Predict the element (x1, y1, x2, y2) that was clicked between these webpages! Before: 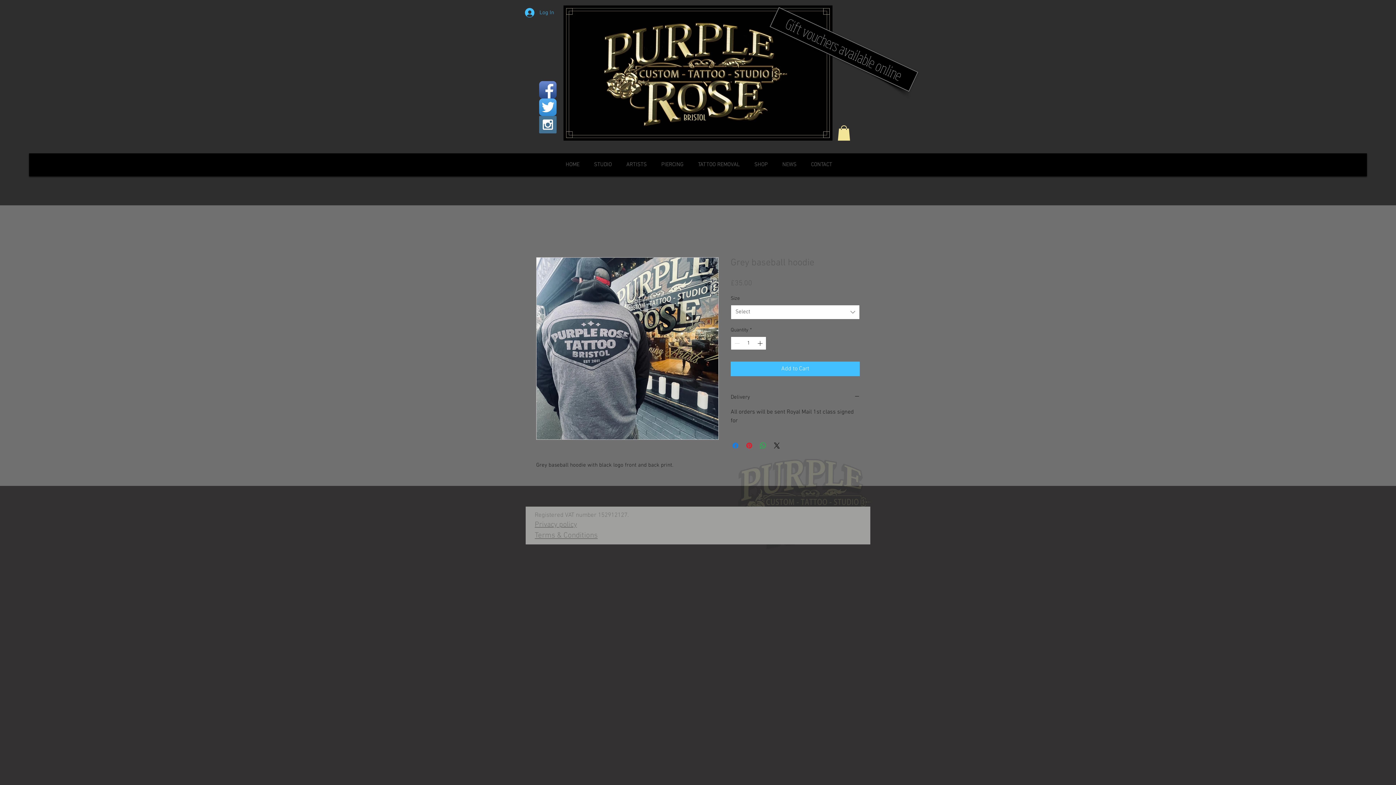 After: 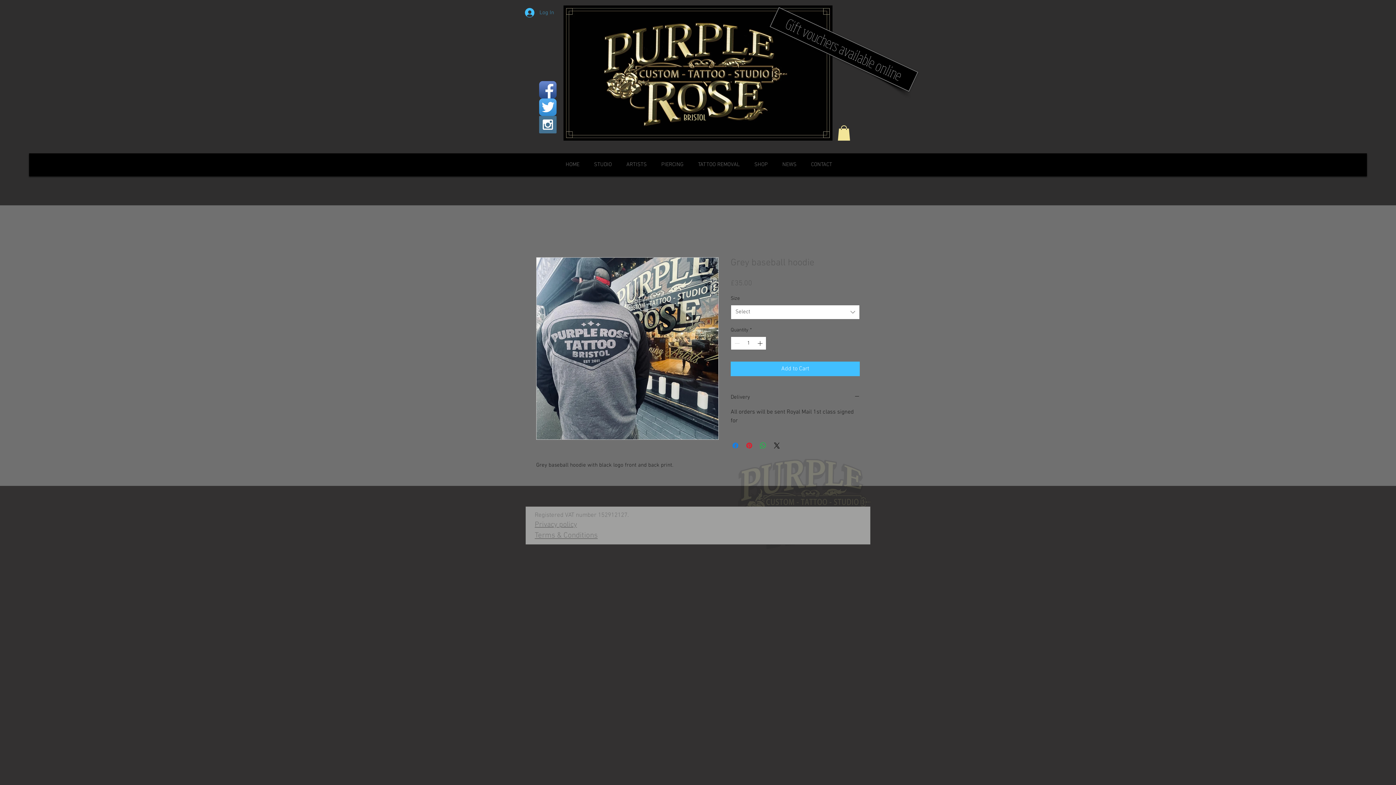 Action: bbox: (520, 5, 547, 19) label: Log In